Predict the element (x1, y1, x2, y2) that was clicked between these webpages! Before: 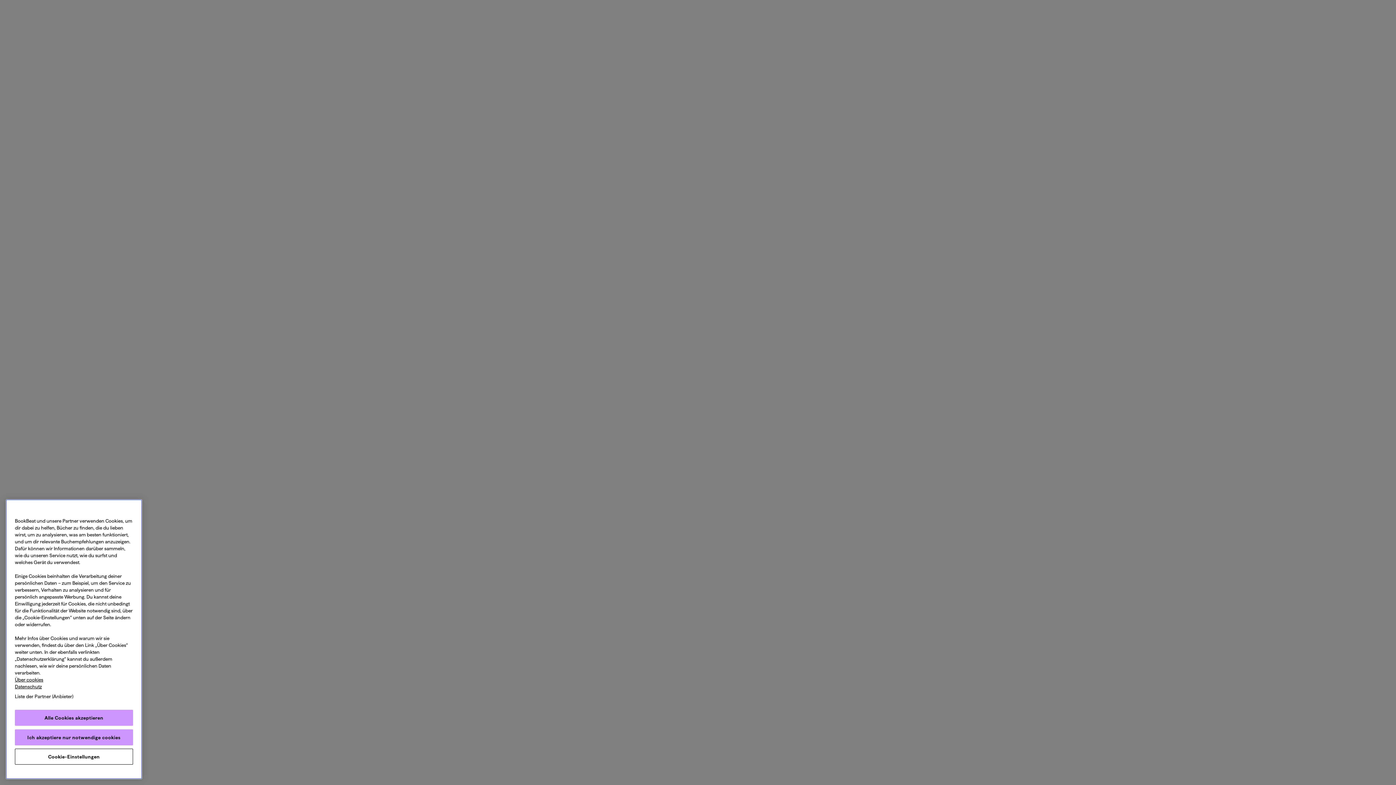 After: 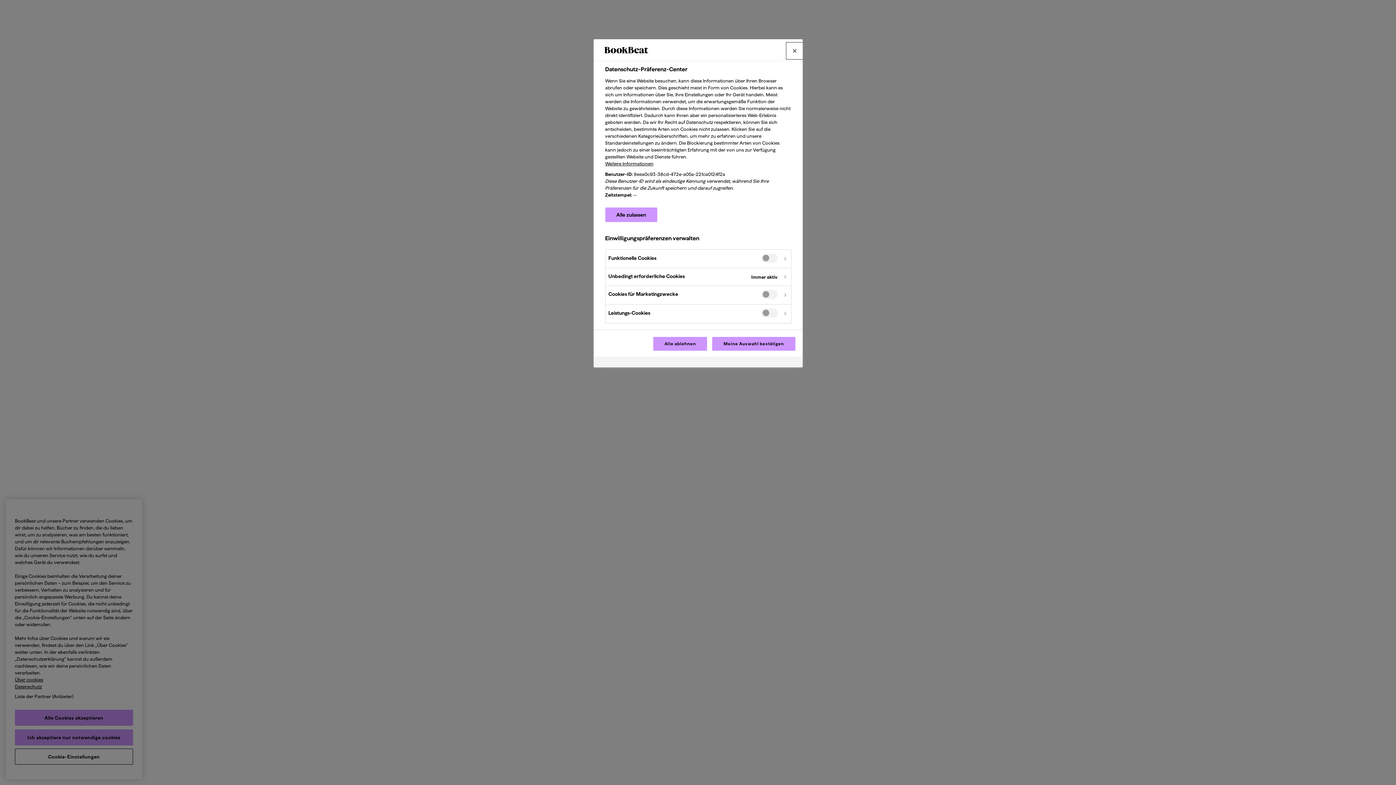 Action: label: Cookie-Einstellungen bbox: (14, 749, 133, 765)